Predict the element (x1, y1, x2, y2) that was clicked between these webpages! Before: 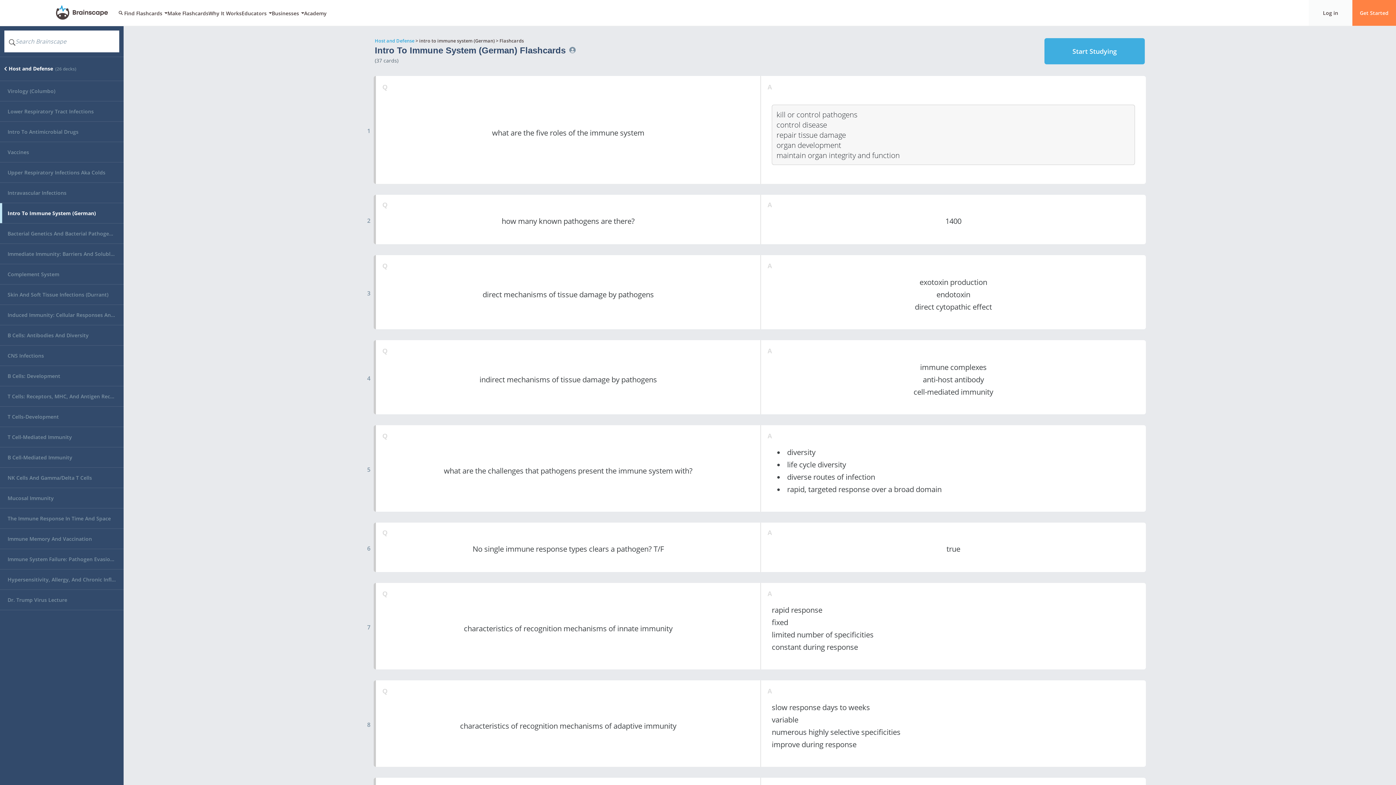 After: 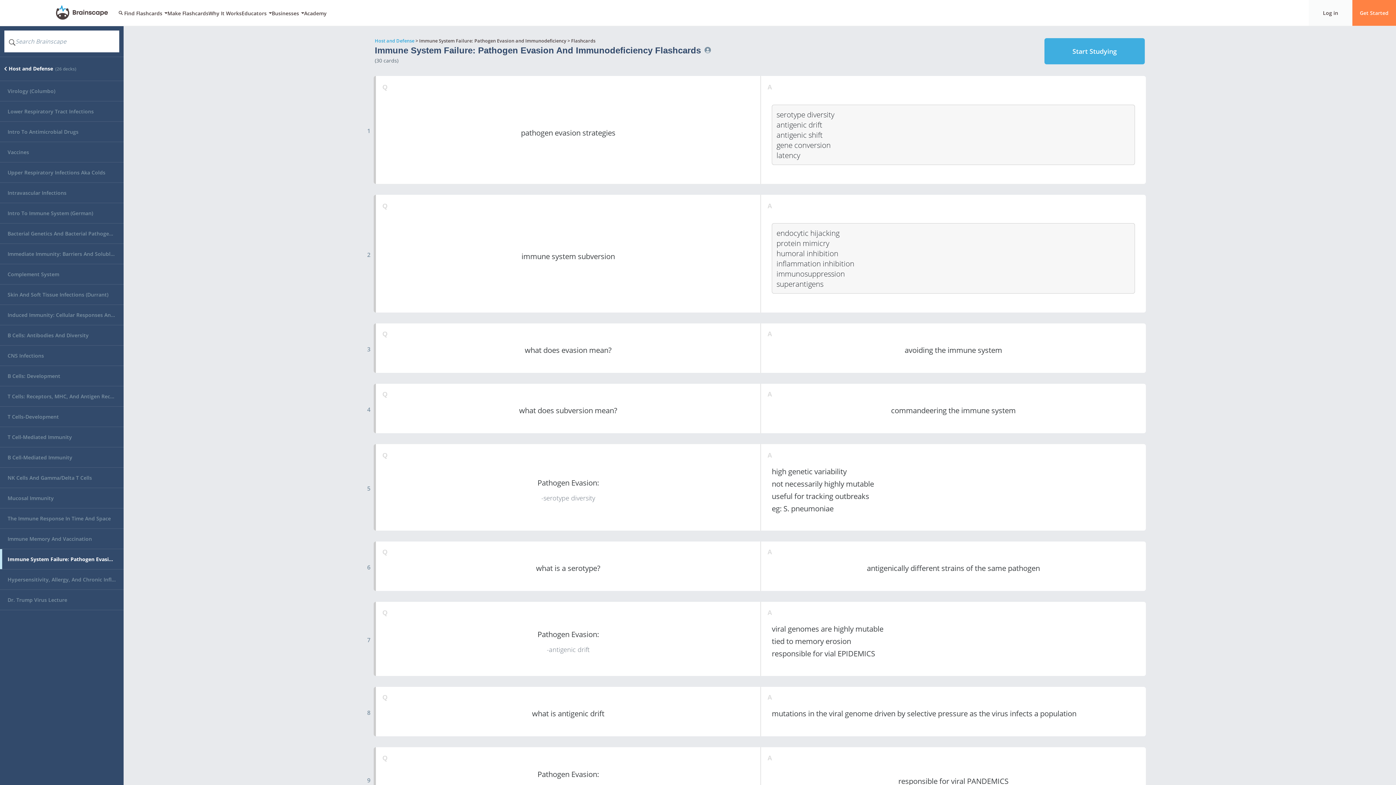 Action: label: Immune System Failure: Pathogen Evasion And Immunodeficiency bbox: (0, 549, 123, 569)